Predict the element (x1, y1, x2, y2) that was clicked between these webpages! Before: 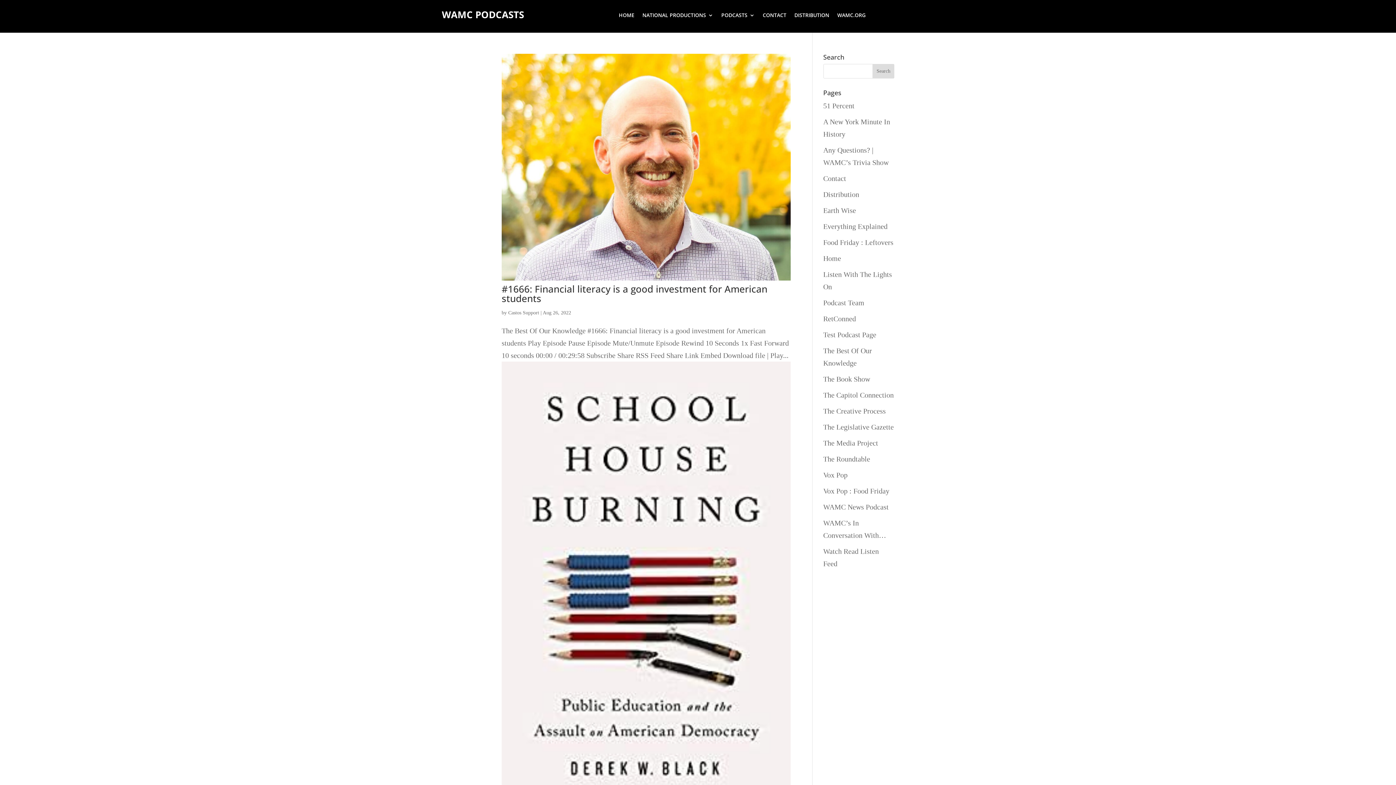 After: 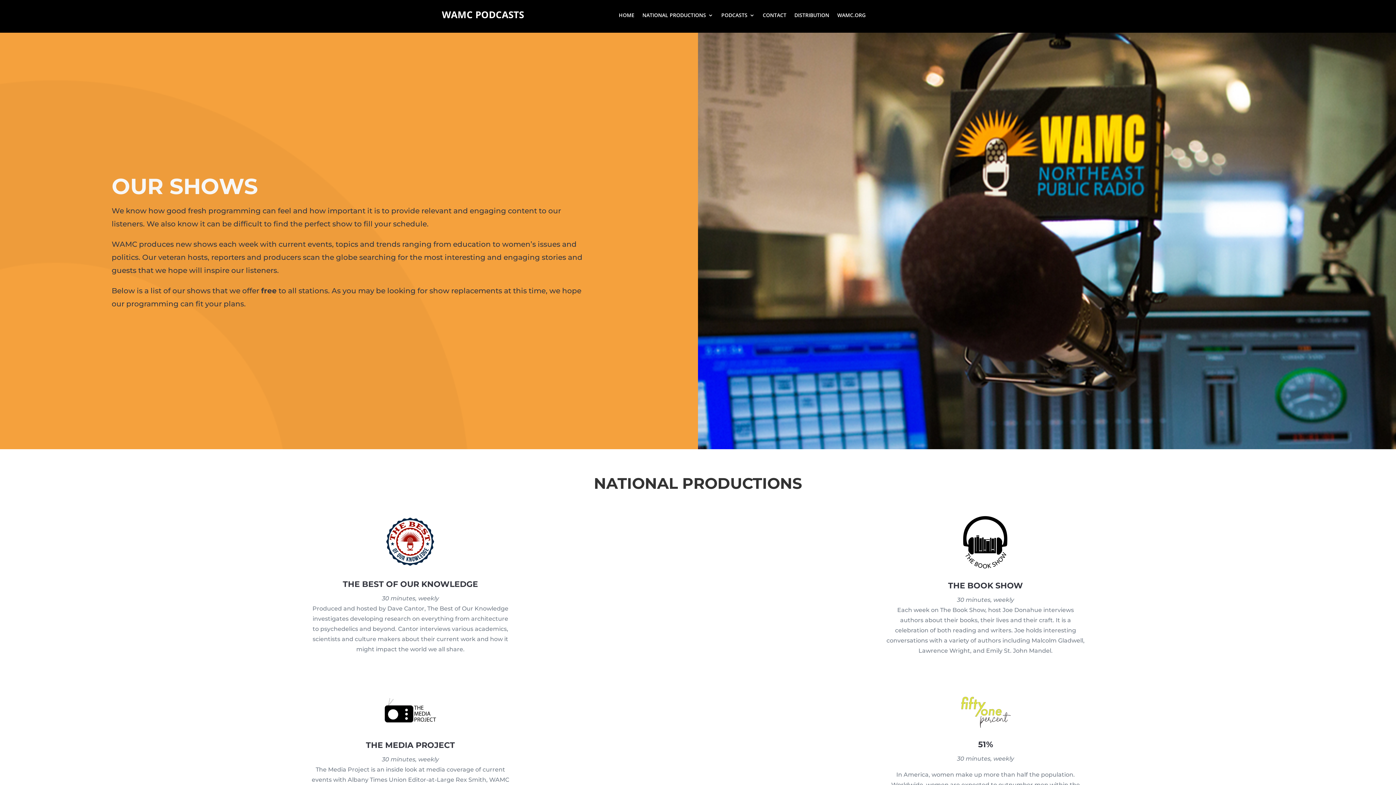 Action: bbox: (823, 190, 859, 198) label: Distribution